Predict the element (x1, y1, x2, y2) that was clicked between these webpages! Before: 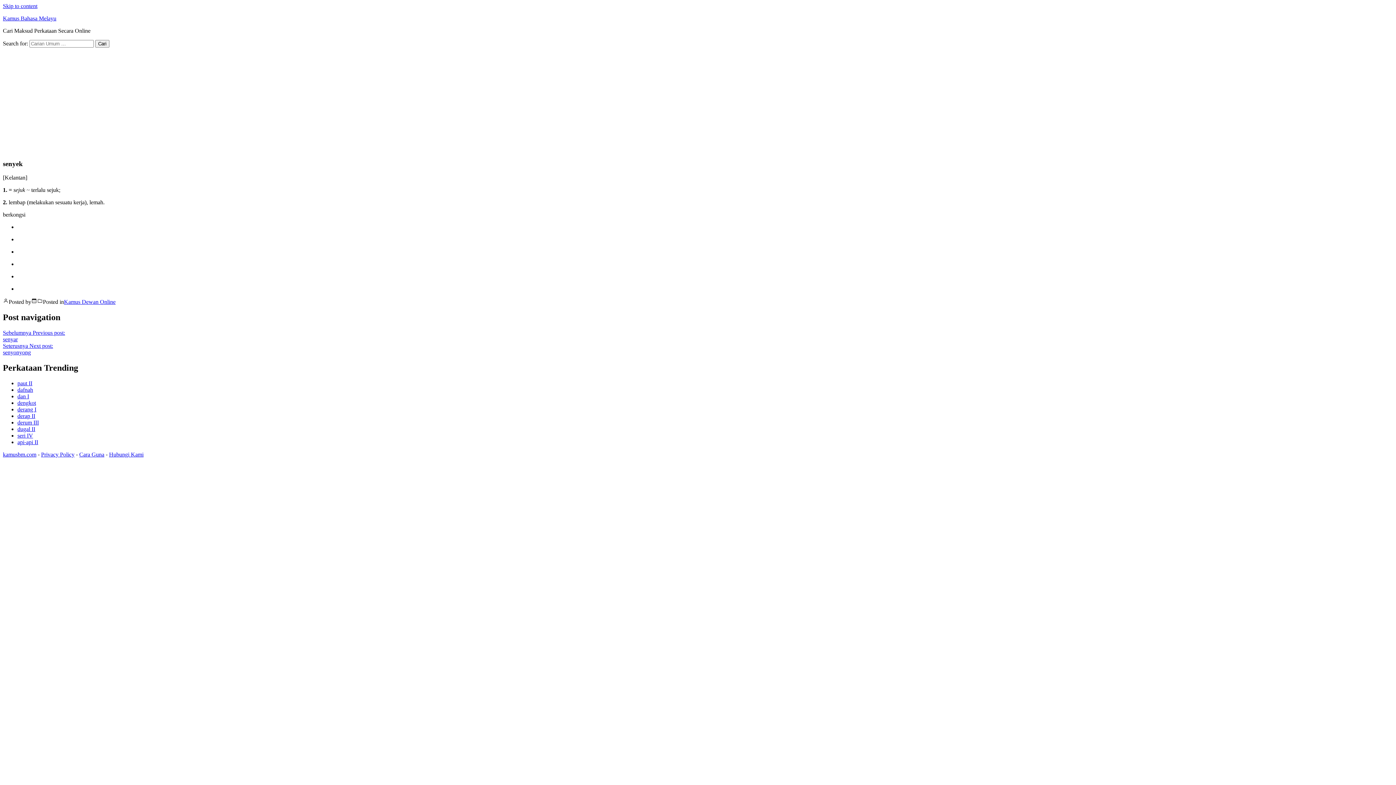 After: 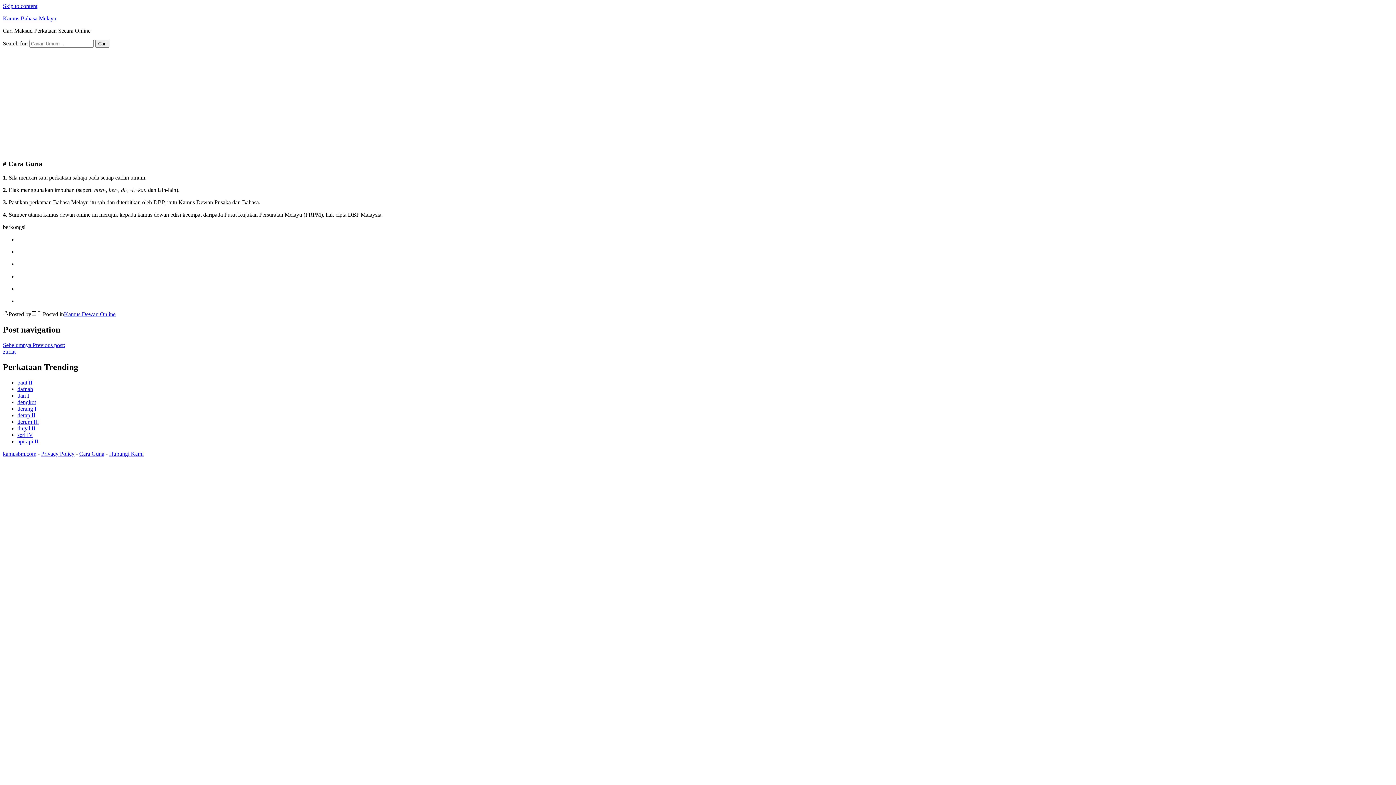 Action: bbox: (79, 451, 104, 457) label: Cara Guna